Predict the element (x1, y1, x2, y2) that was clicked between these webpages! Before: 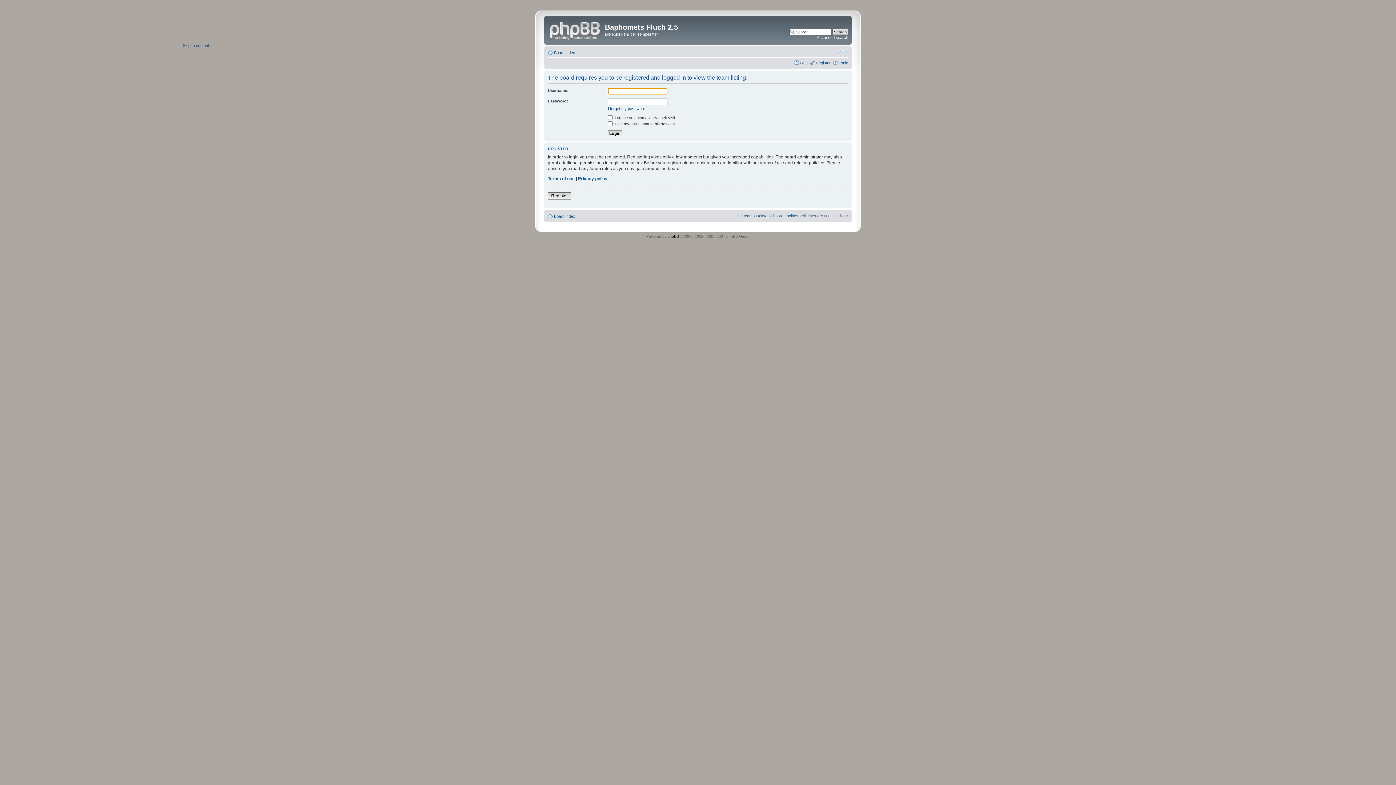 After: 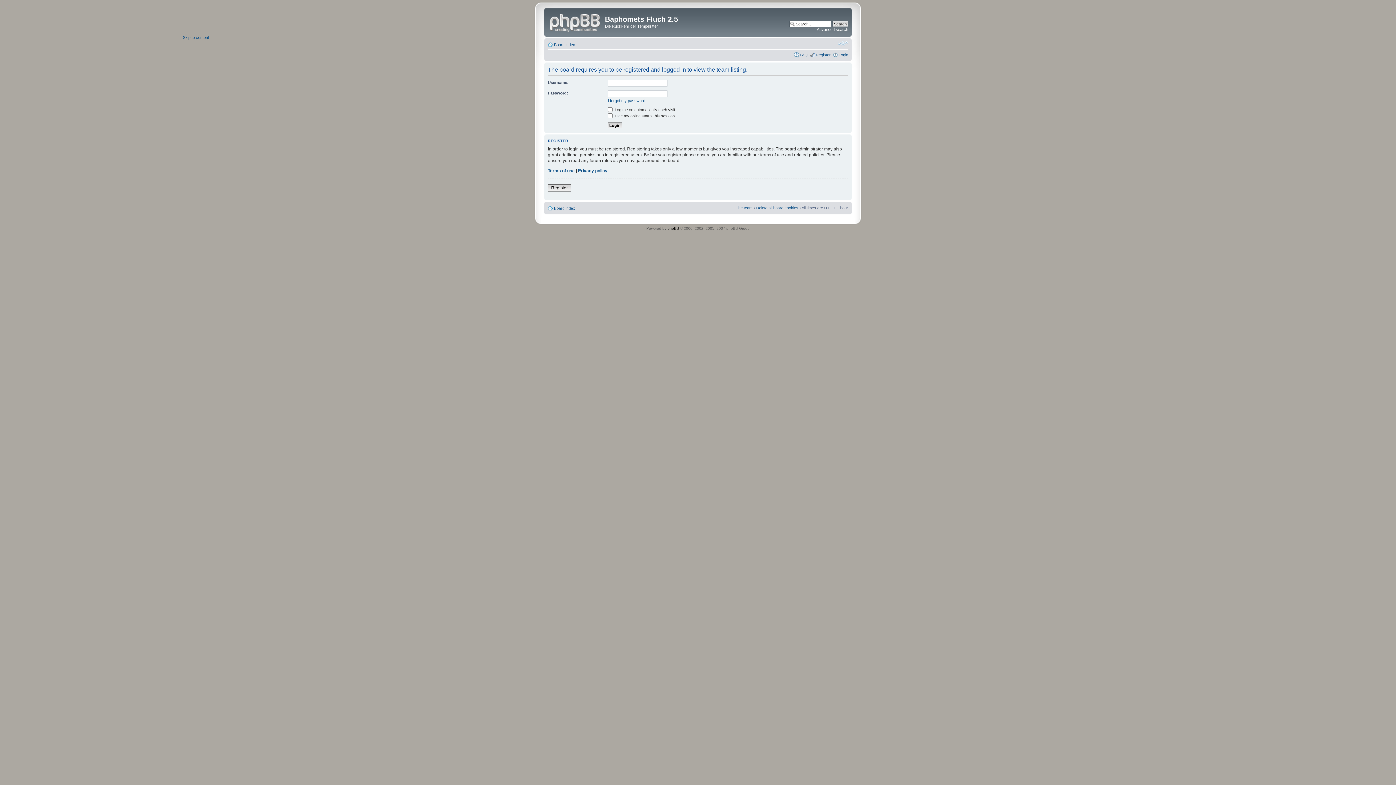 Action: bbox: (182, 43, 209, 47) label: Skip to content